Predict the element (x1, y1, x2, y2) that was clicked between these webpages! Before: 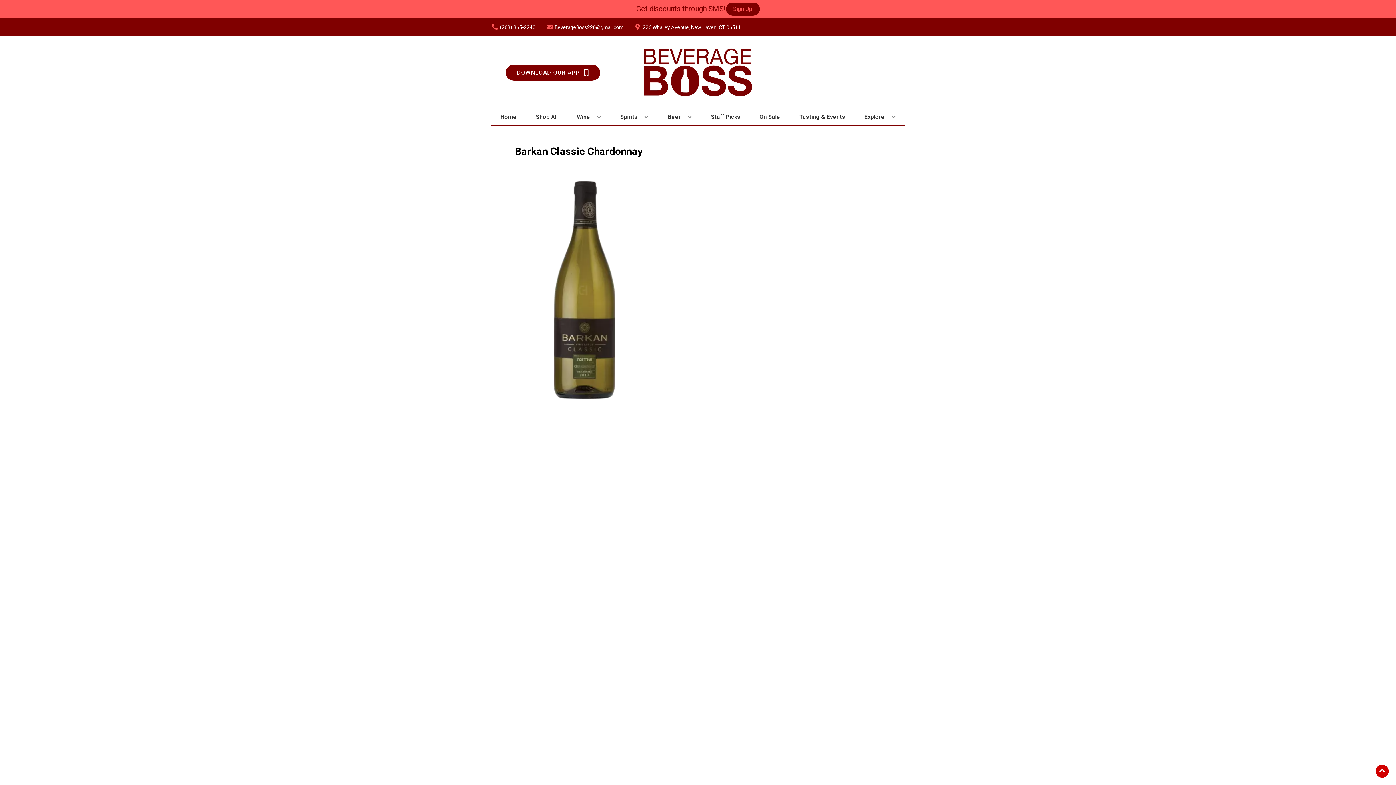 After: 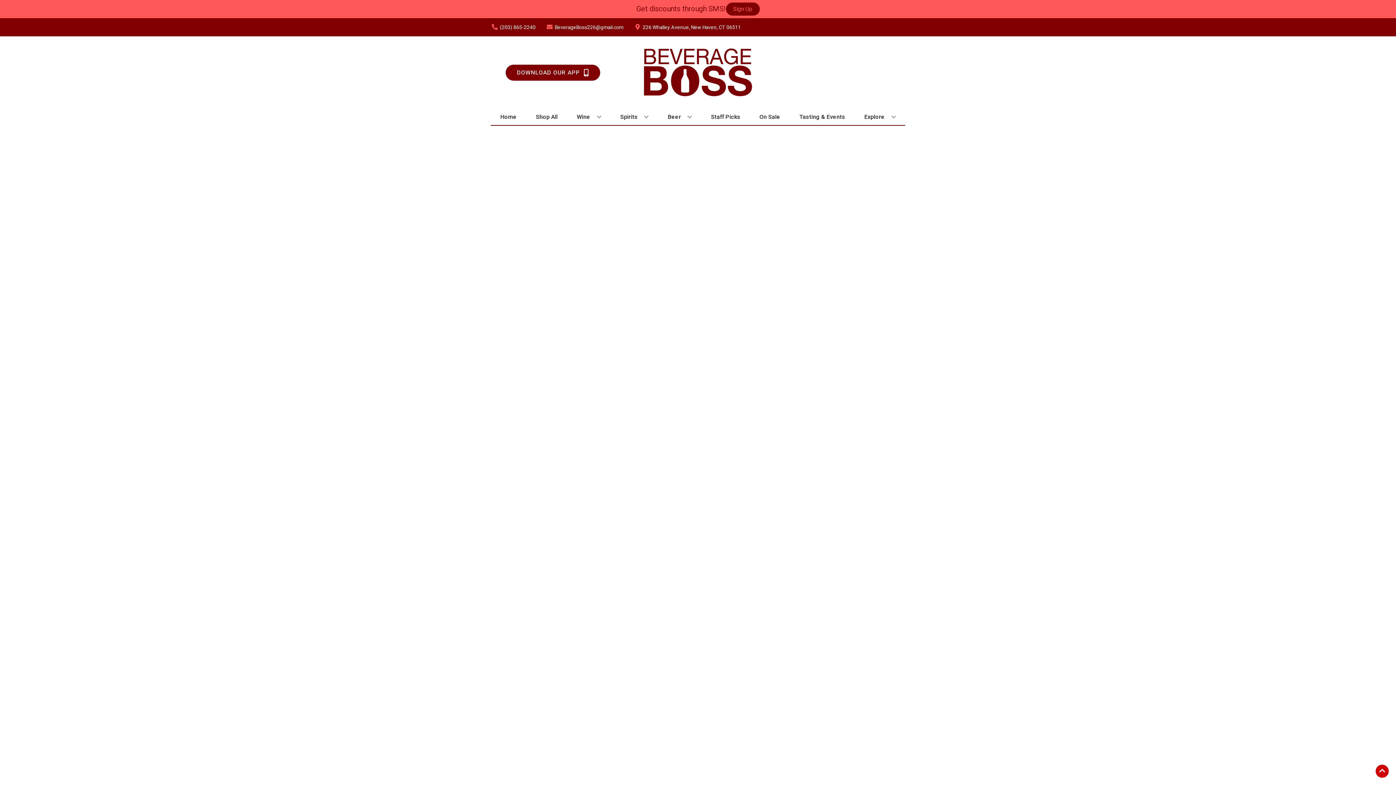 Action: label: On Sale bbox: (756, 109, 783, 125)